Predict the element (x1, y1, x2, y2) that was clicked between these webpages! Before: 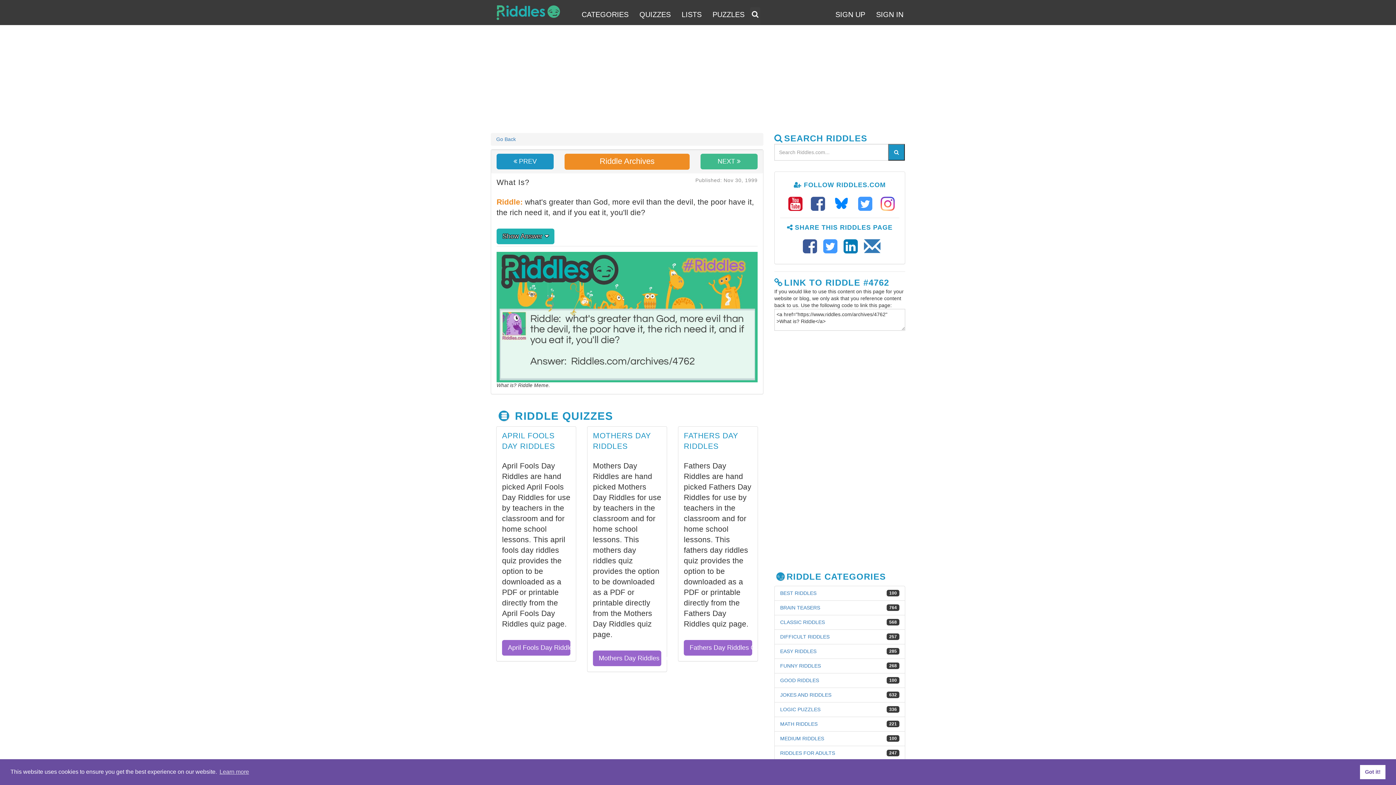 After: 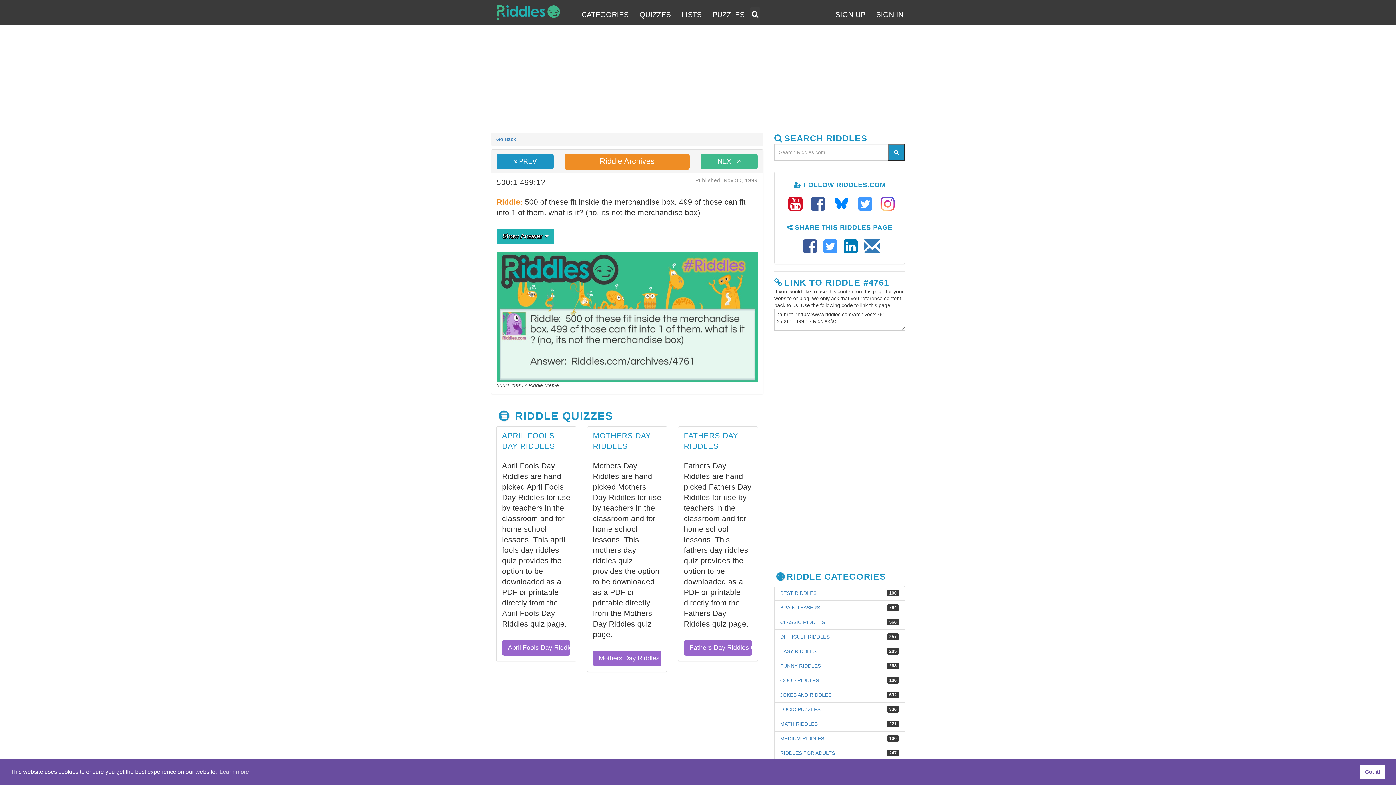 Action: label:  PREV bbox: (496, 153, 553, 169)